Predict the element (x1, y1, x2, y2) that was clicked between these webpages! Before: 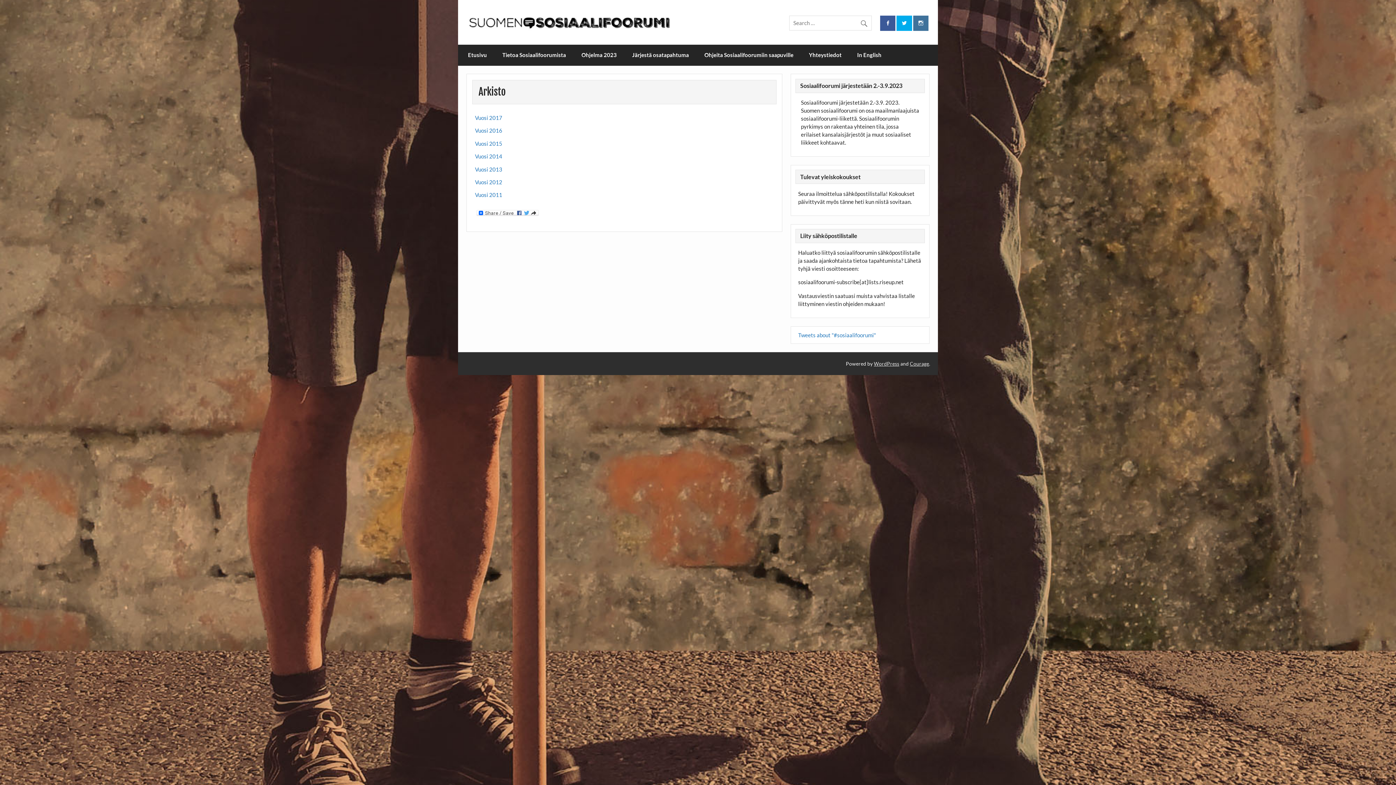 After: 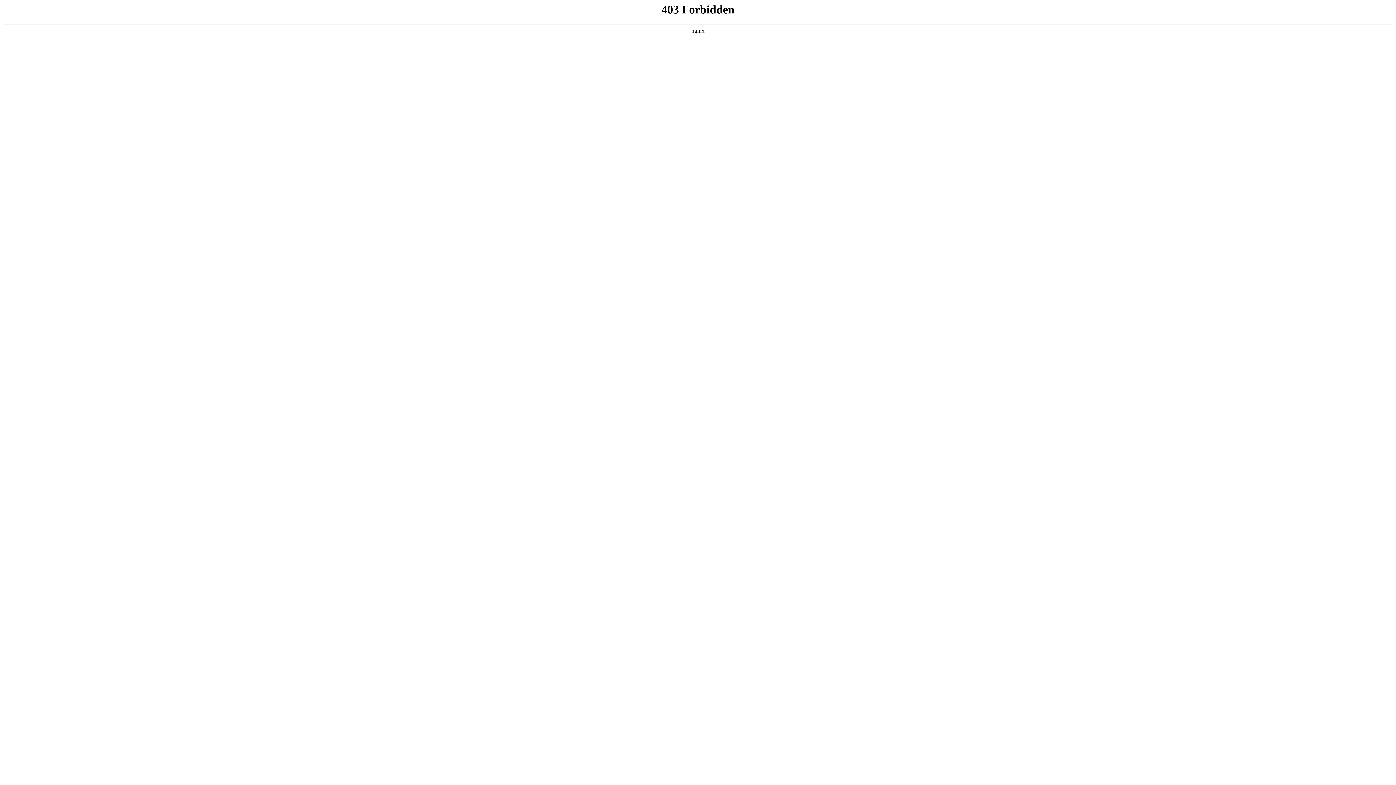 Action: bbox: (874, 360, 899, 366) label: WordPress